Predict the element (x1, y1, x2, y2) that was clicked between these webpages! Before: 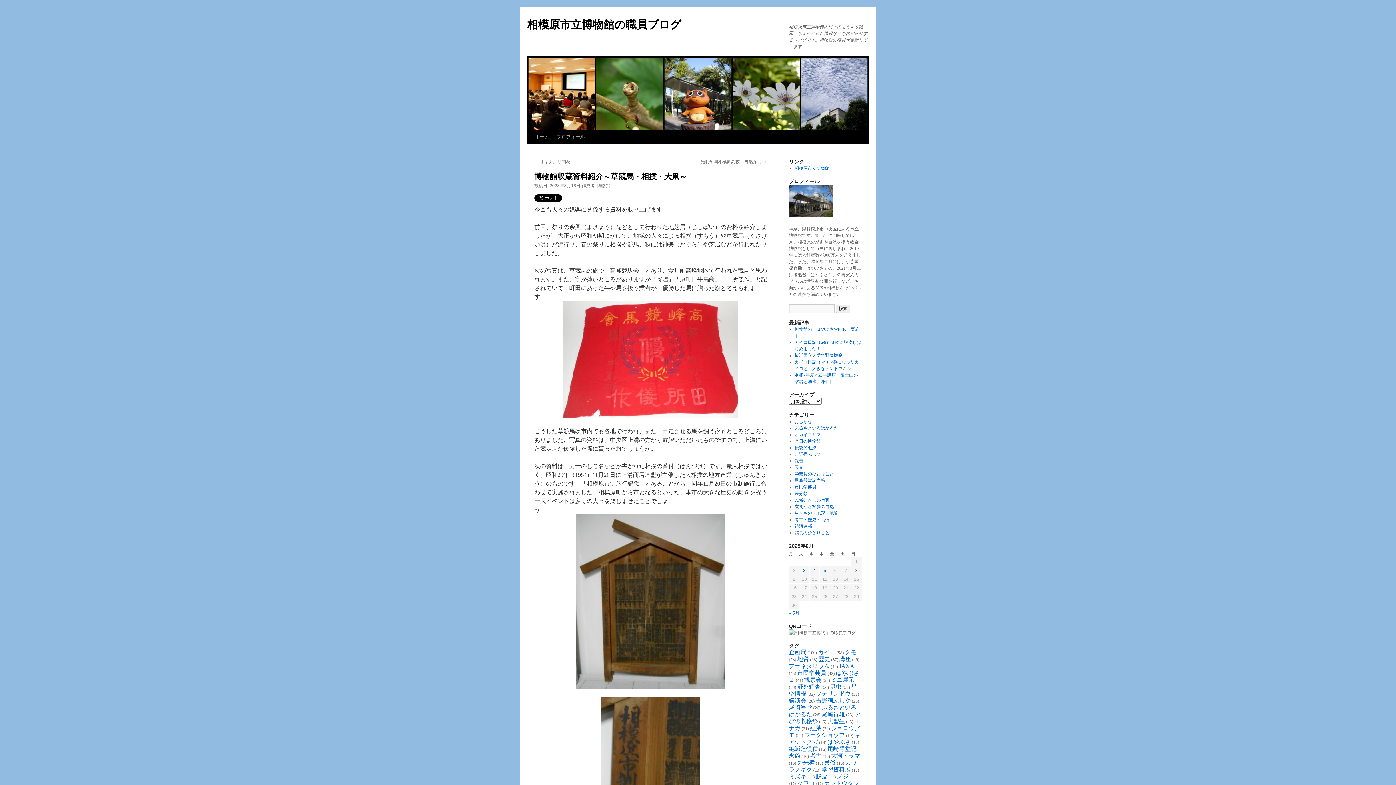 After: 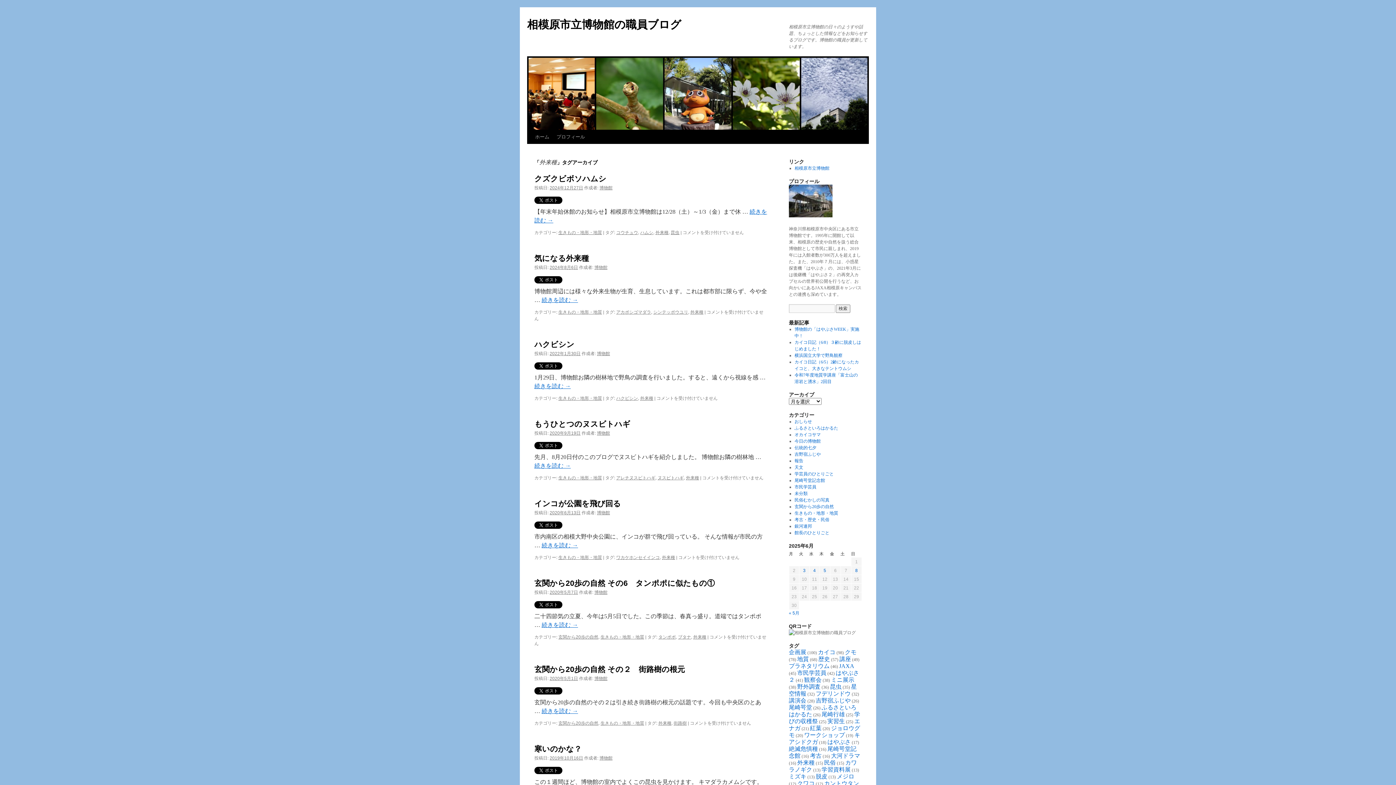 Action: label: 外来種 bbox: (797, 760, 814, 766)